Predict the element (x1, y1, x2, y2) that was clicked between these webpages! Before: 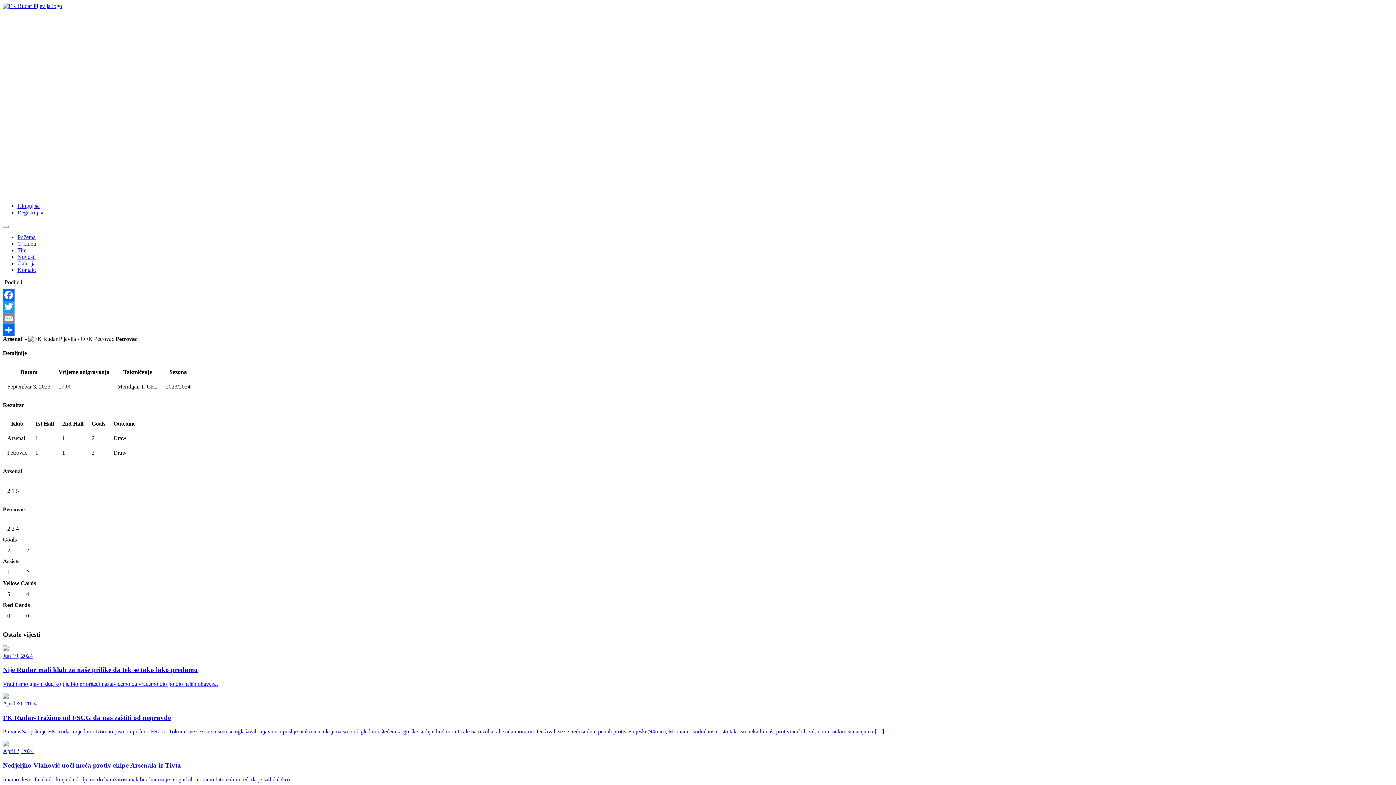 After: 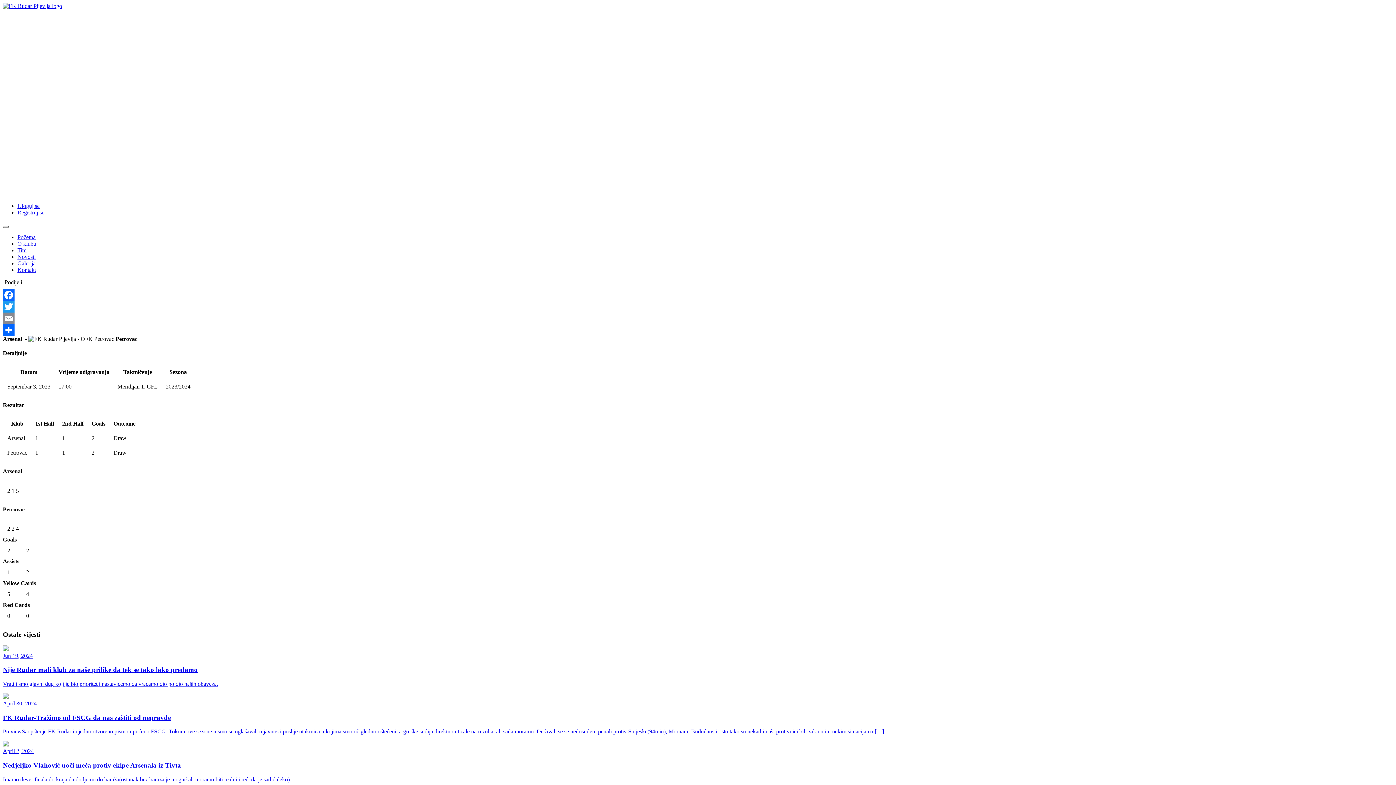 Action: bbox: (2, 225, 8, 228) label: Toggle navigation